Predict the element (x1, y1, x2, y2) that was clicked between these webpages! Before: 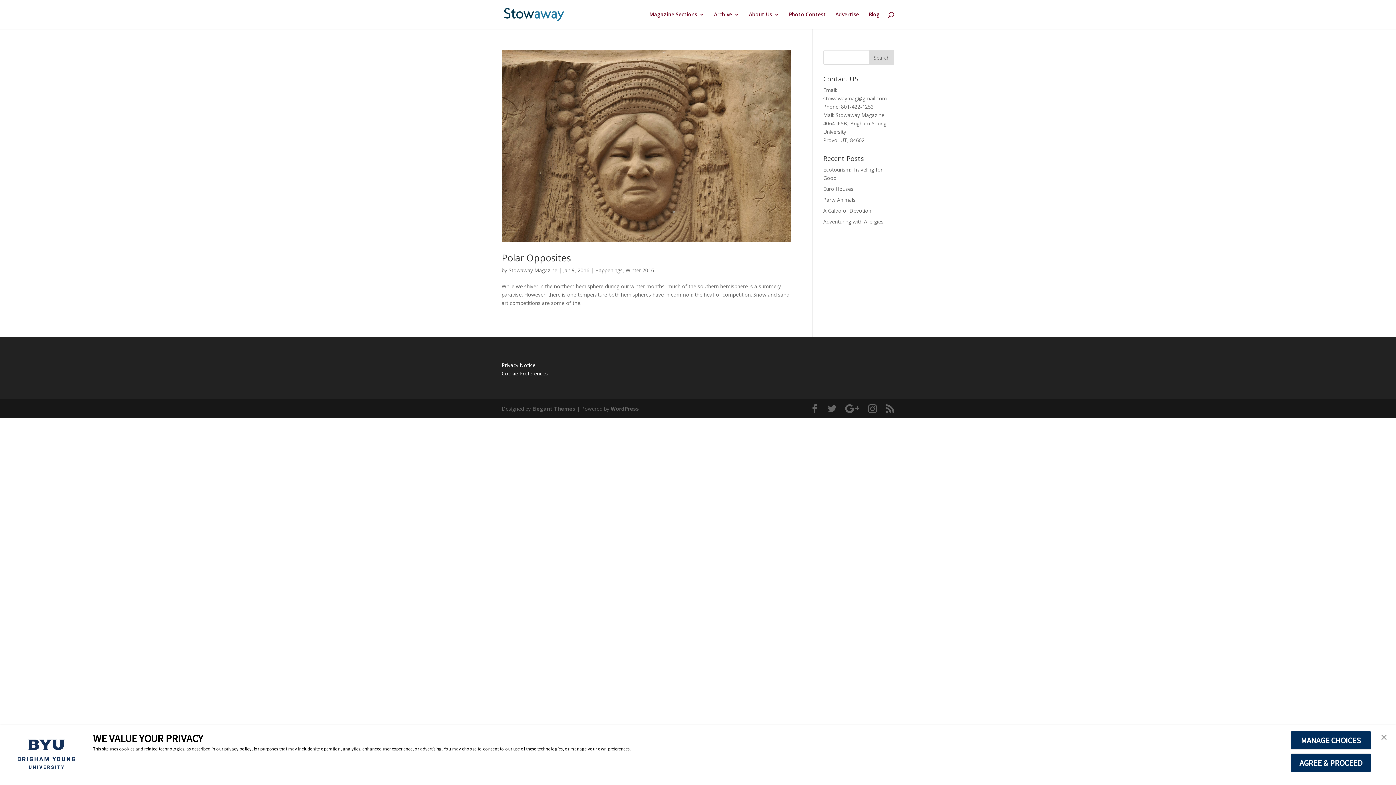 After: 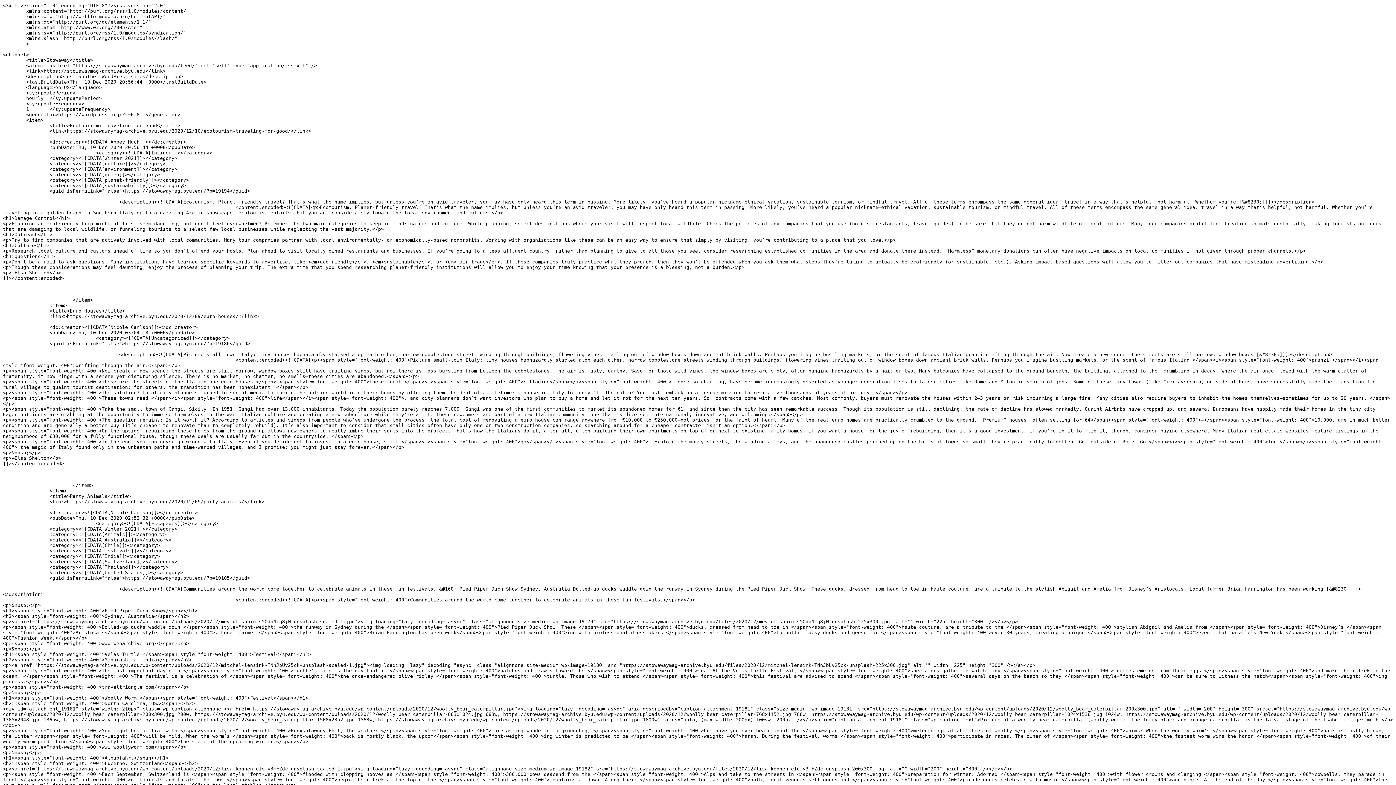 Action: bbox: (885, 404, 894, 413)